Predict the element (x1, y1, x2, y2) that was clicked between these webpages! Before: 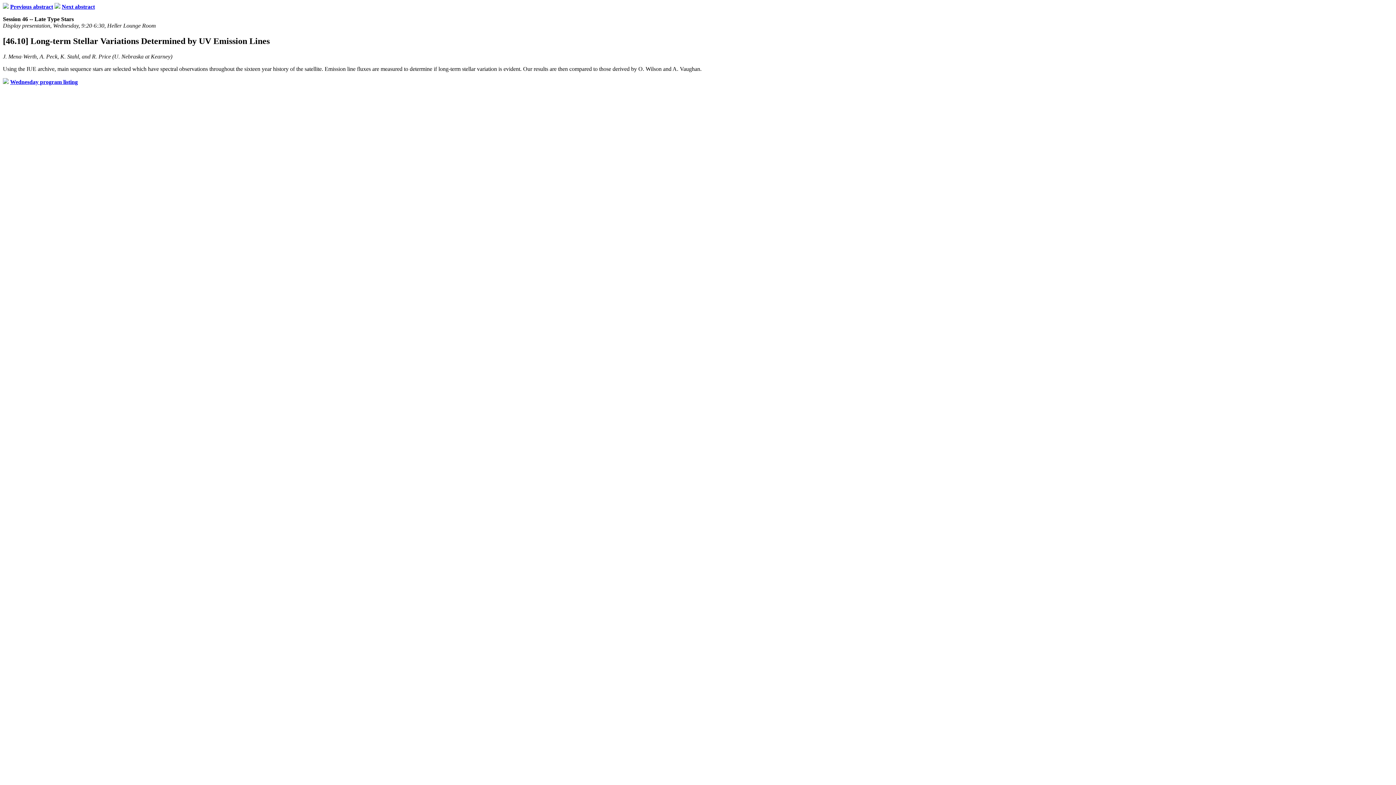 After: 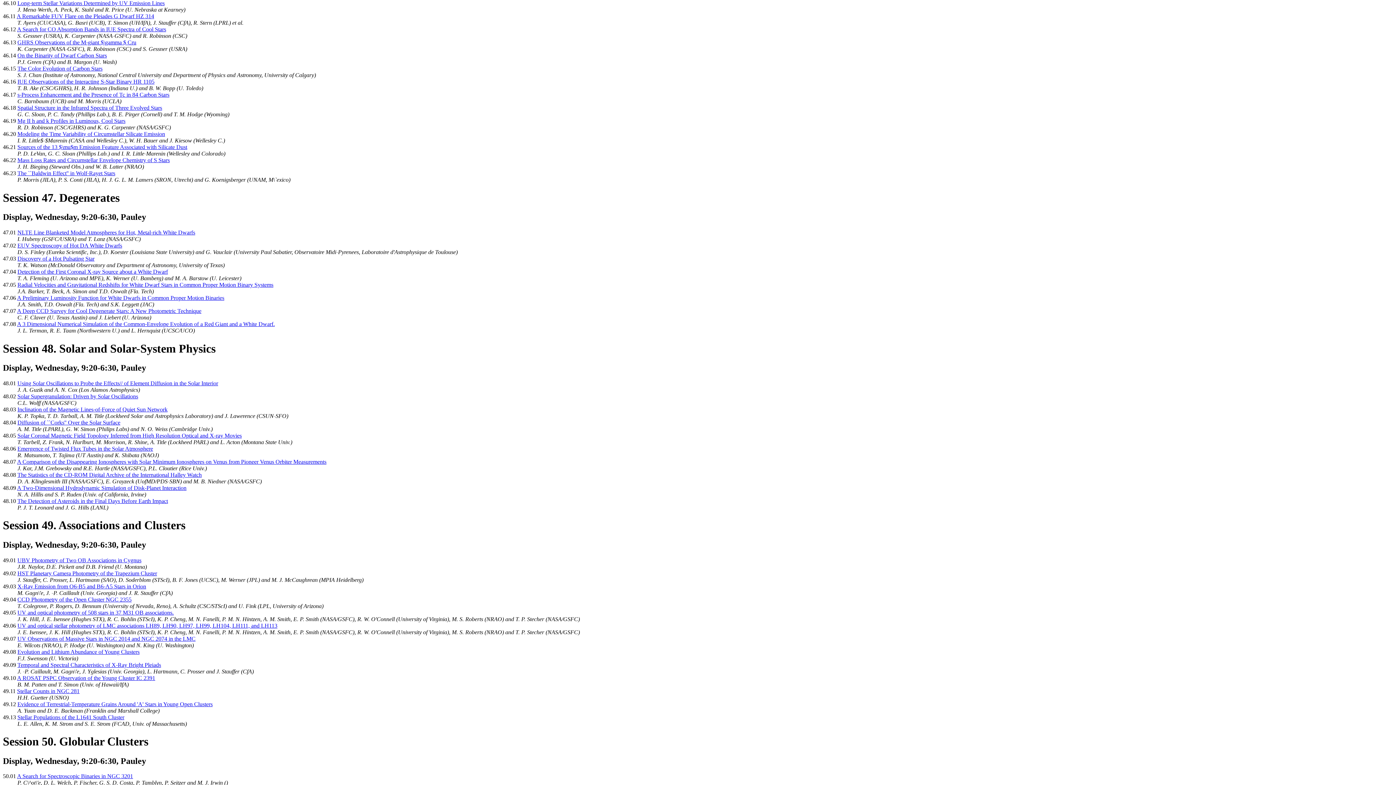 Action: label: Wednesday program listing bbox: (10, 78, 77, 85)